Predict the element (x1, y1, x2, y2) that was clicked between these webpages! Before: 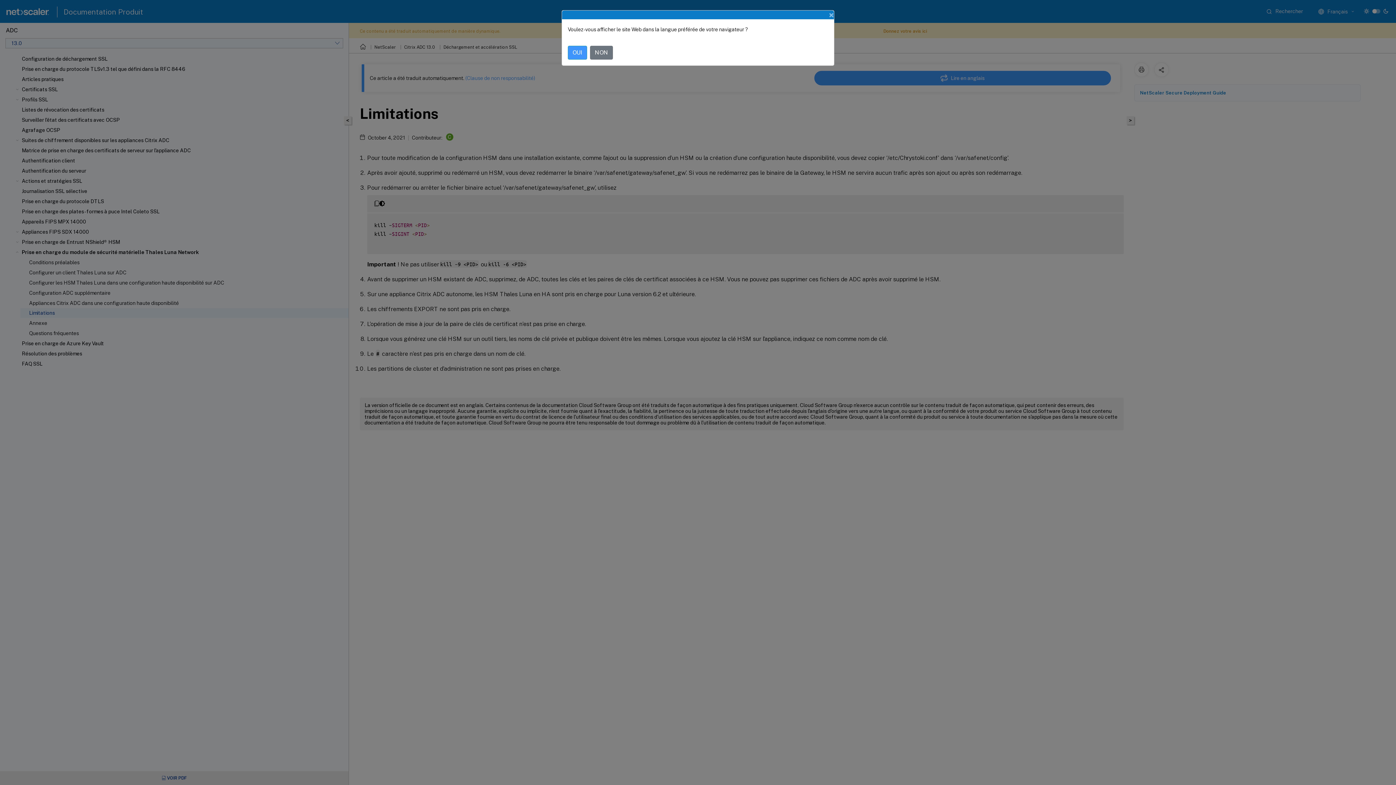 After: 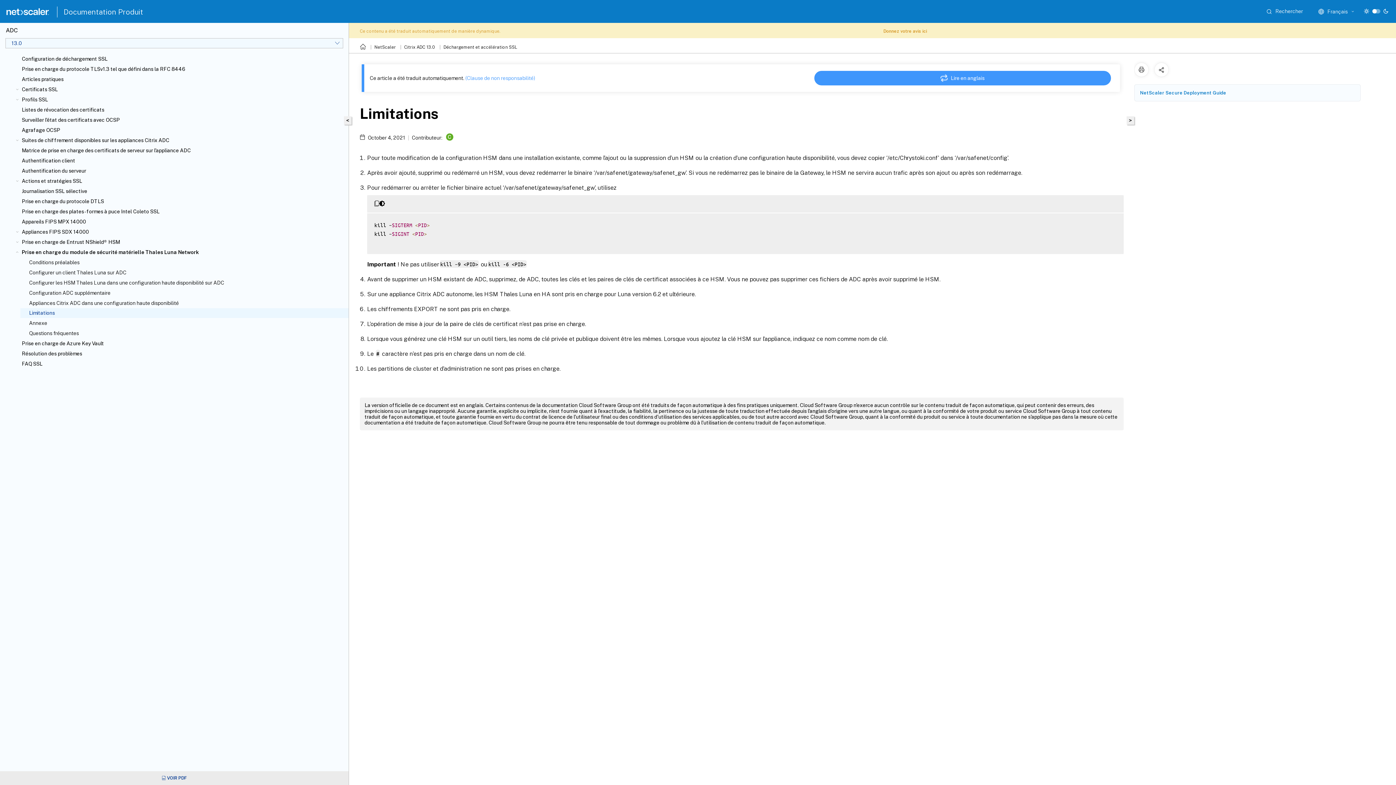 Action: label: Close bbox: (823, 4, 840, 25)